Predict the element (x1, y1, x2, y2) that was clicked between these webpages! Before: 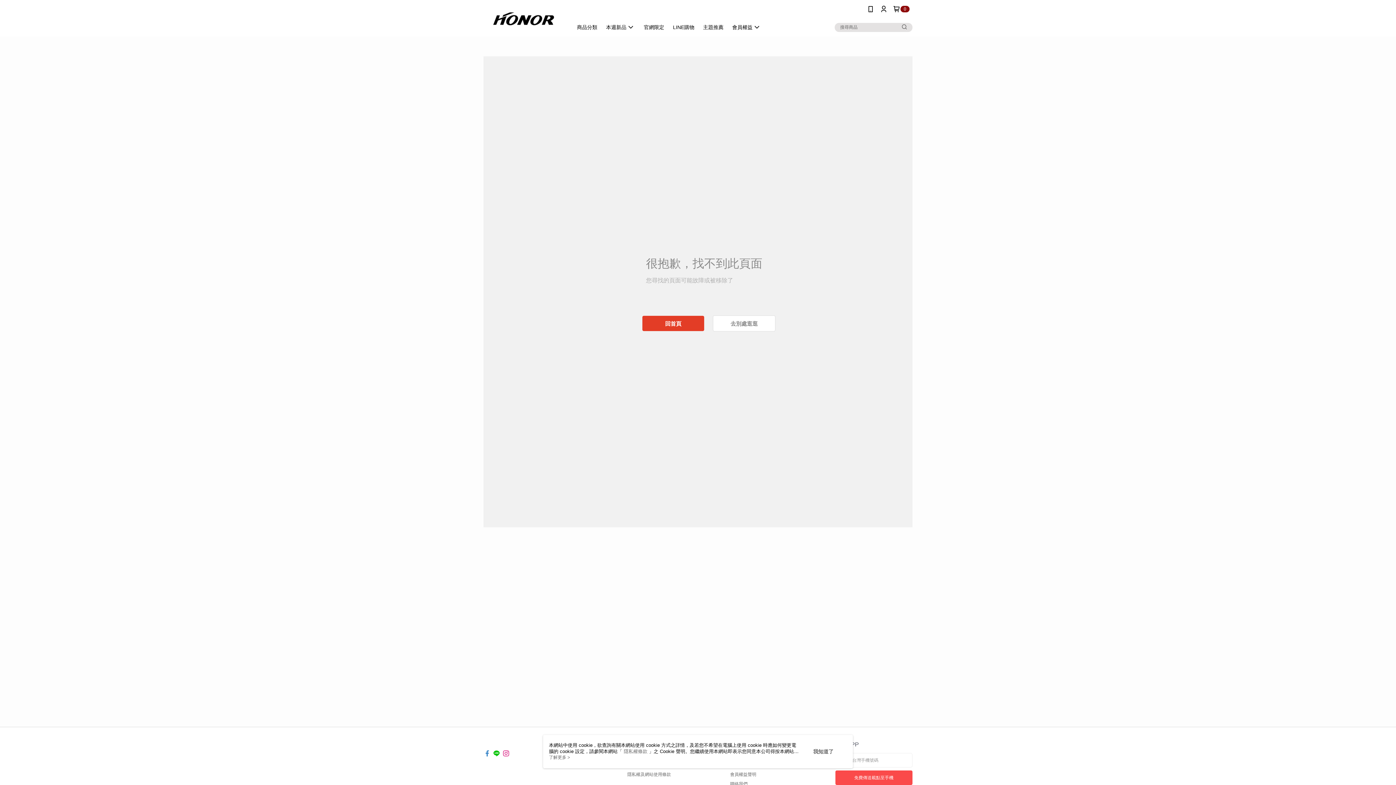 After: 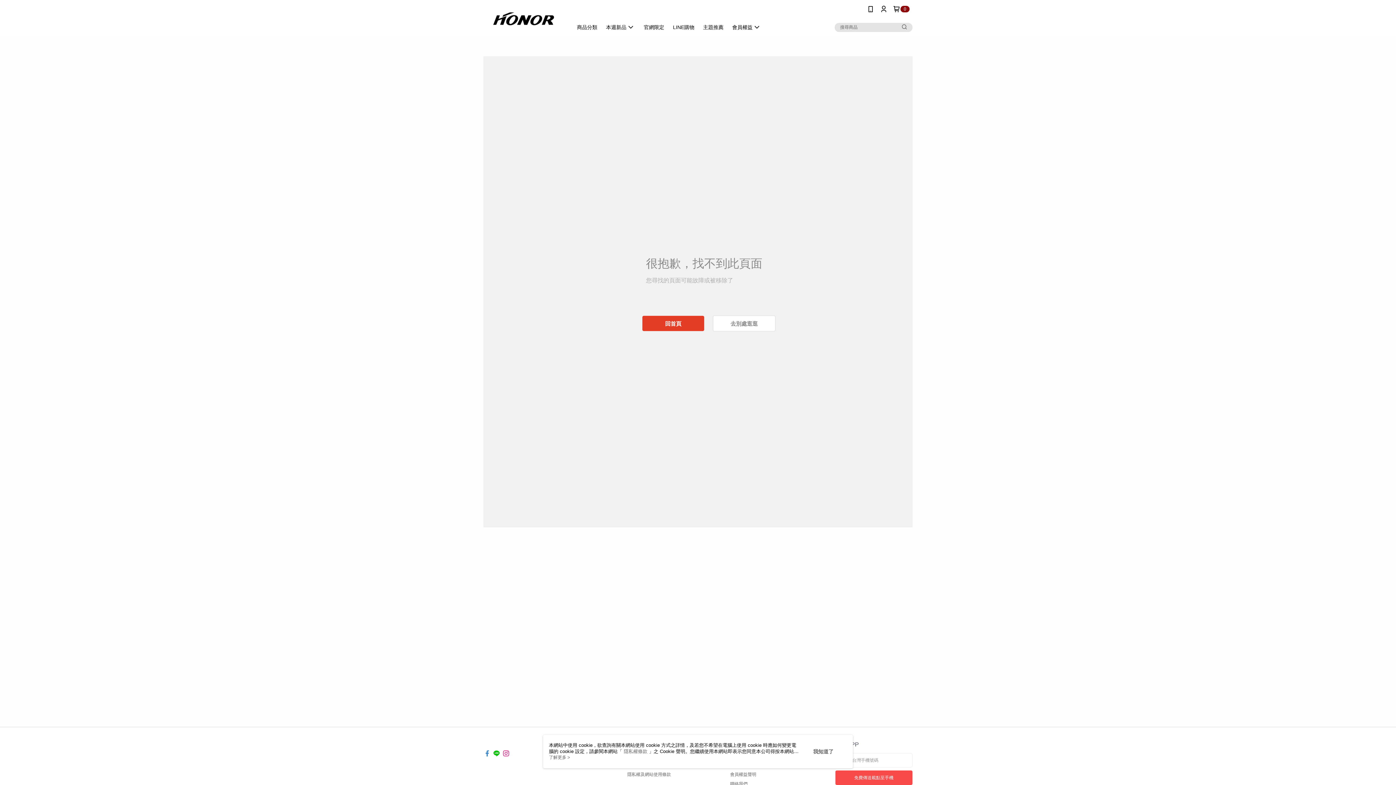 Action: bbox: (483, 745, 490, 751)